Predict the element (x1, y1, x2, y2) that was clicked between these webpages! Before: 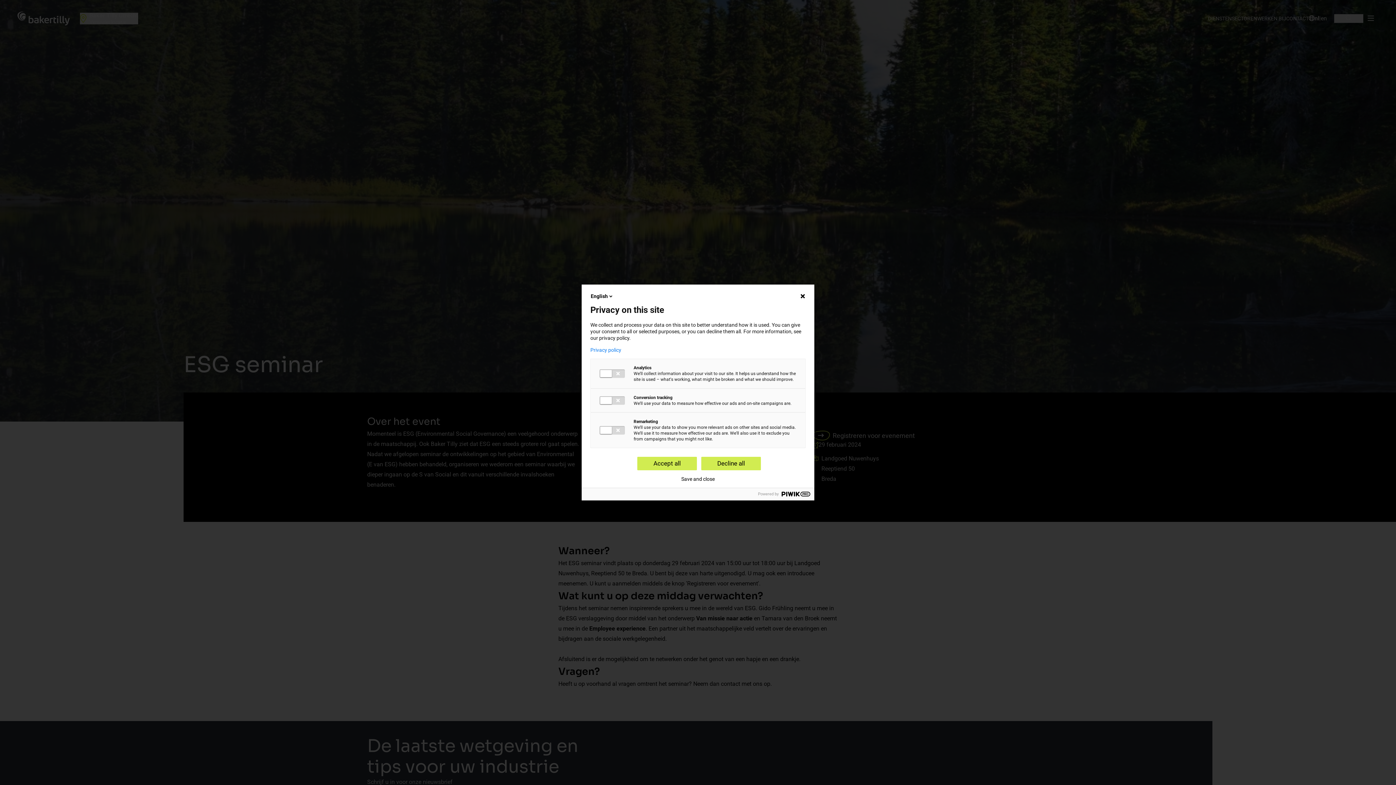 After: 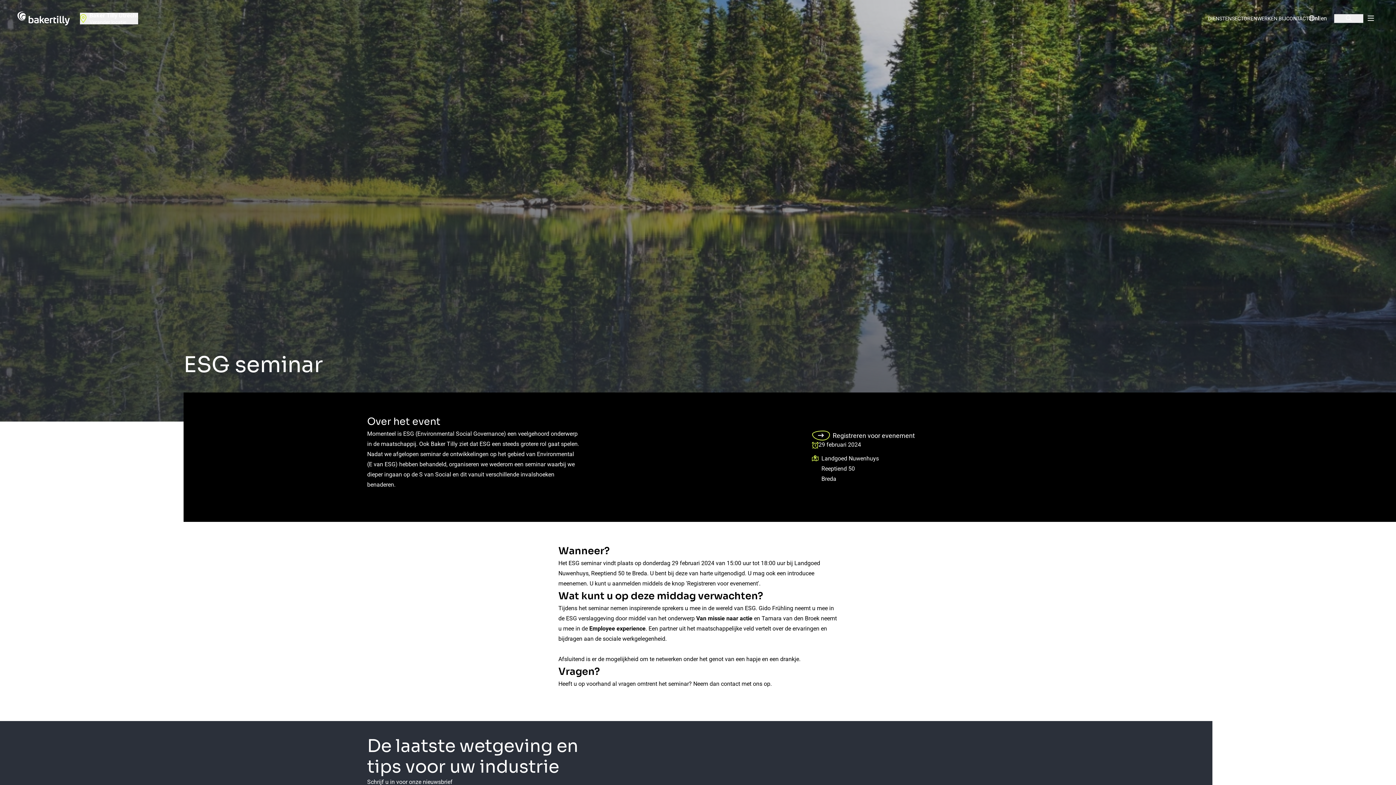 Action: label: Save and close bbox: (681, 476, 714, 482)